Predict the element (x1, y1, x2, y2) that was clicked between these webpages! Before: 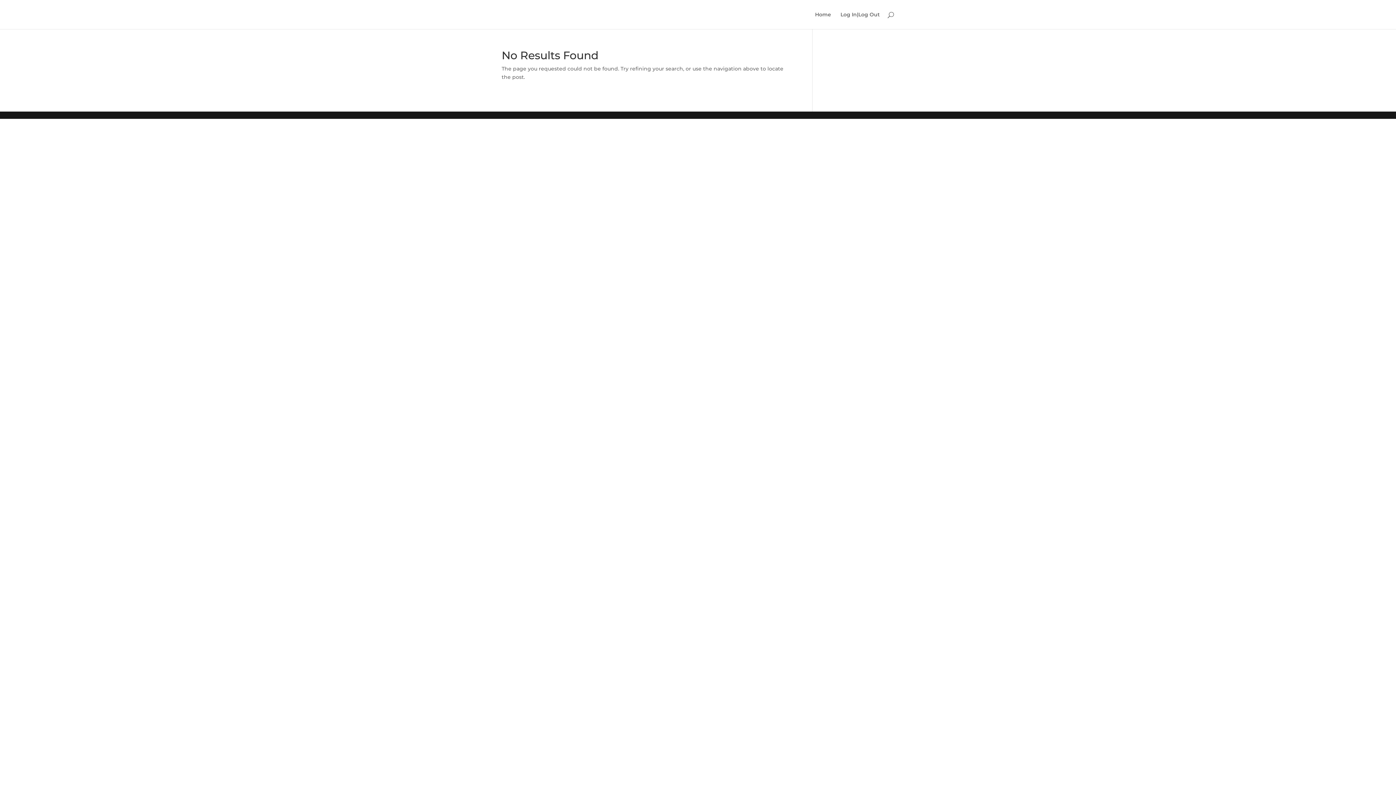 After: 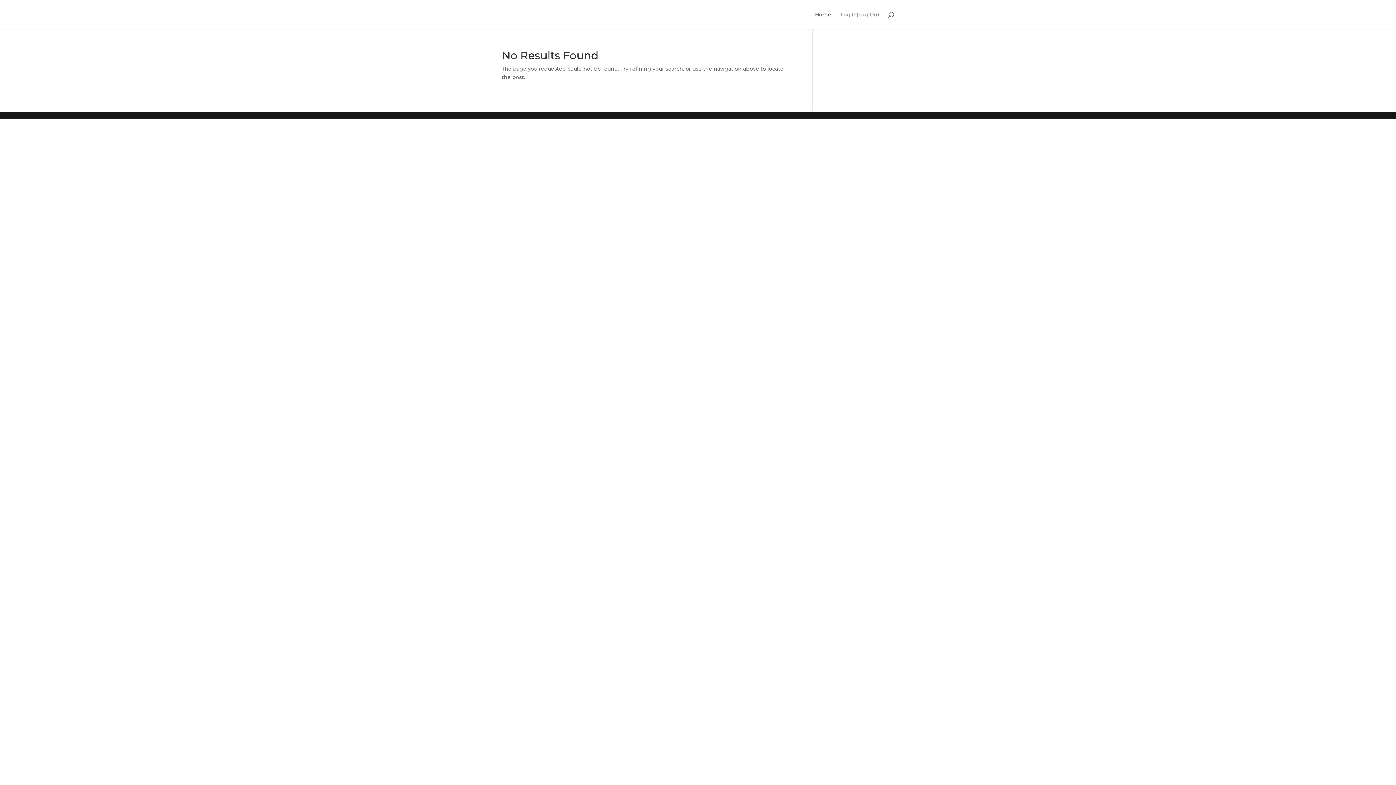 Action: label: Log In|Log Out bbox: (840, 12, 880, 29)